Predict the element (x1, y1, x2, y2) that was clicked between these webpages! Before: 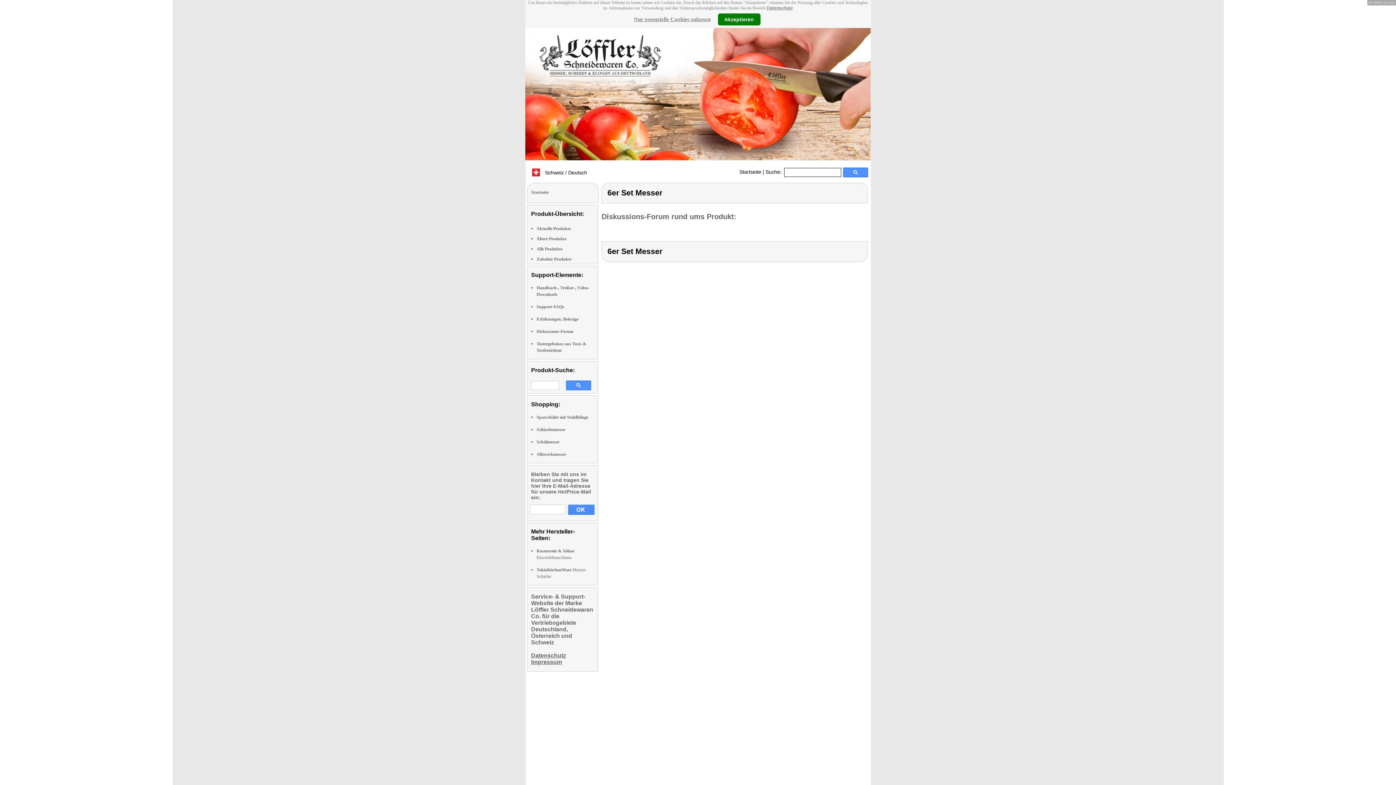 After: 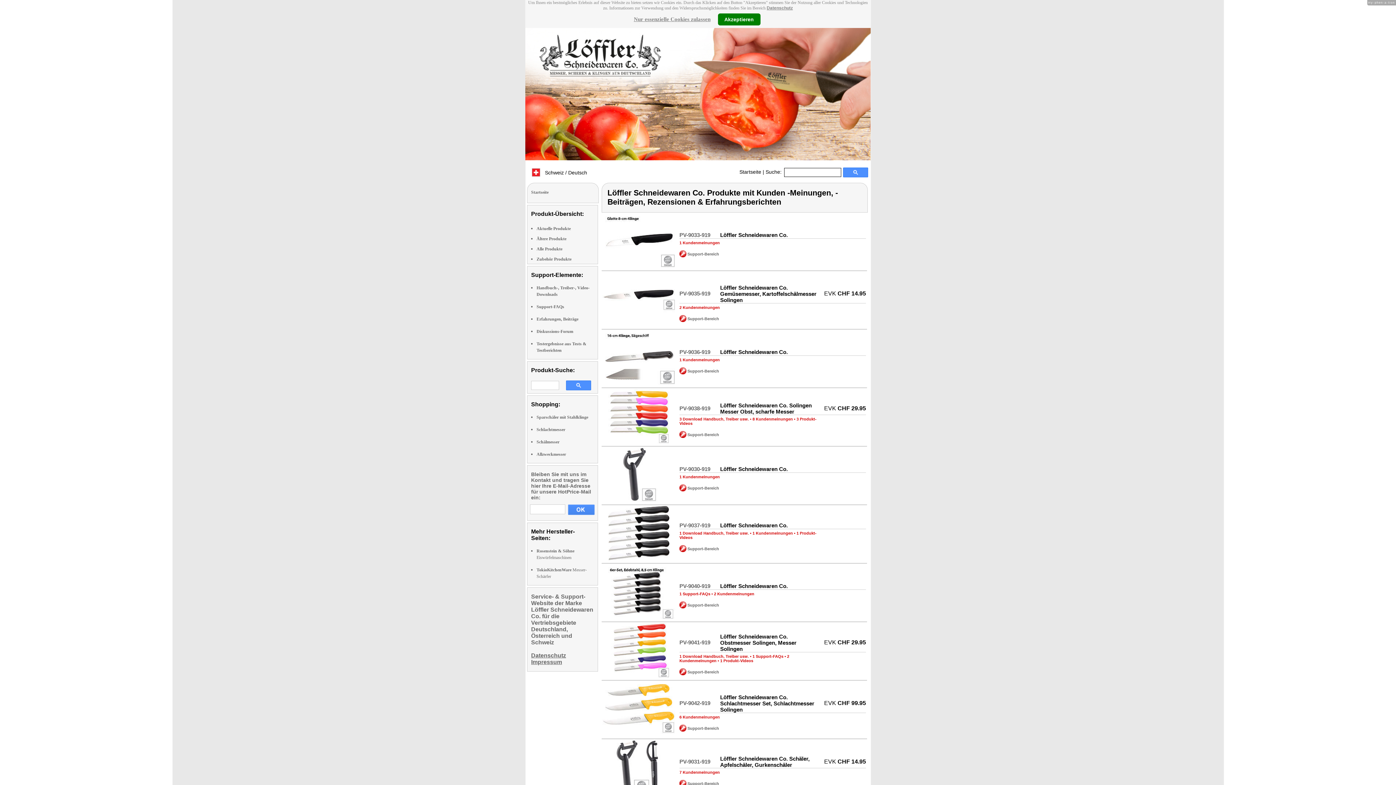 Action: bbox: (536, 316, 578, 321) label: Erfahrungen, Beiträge